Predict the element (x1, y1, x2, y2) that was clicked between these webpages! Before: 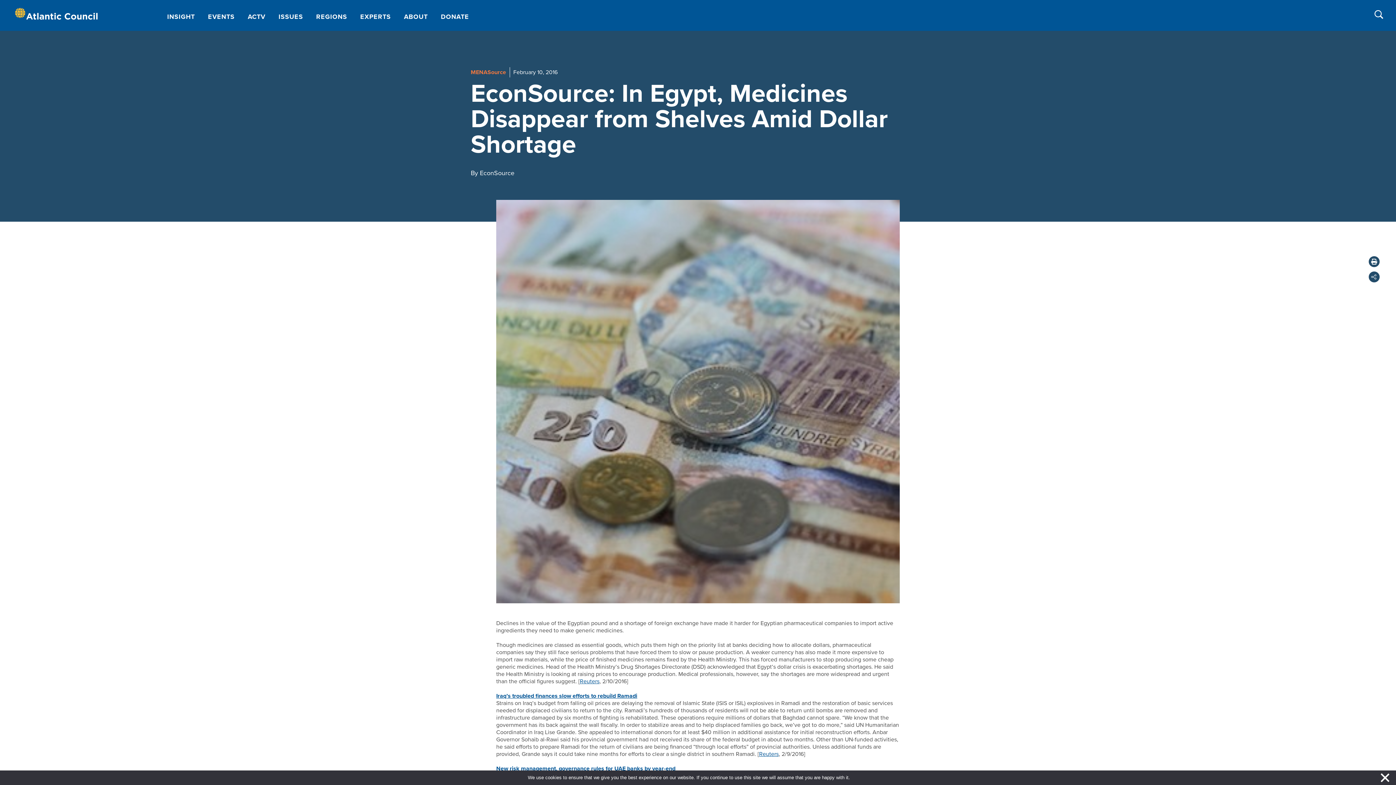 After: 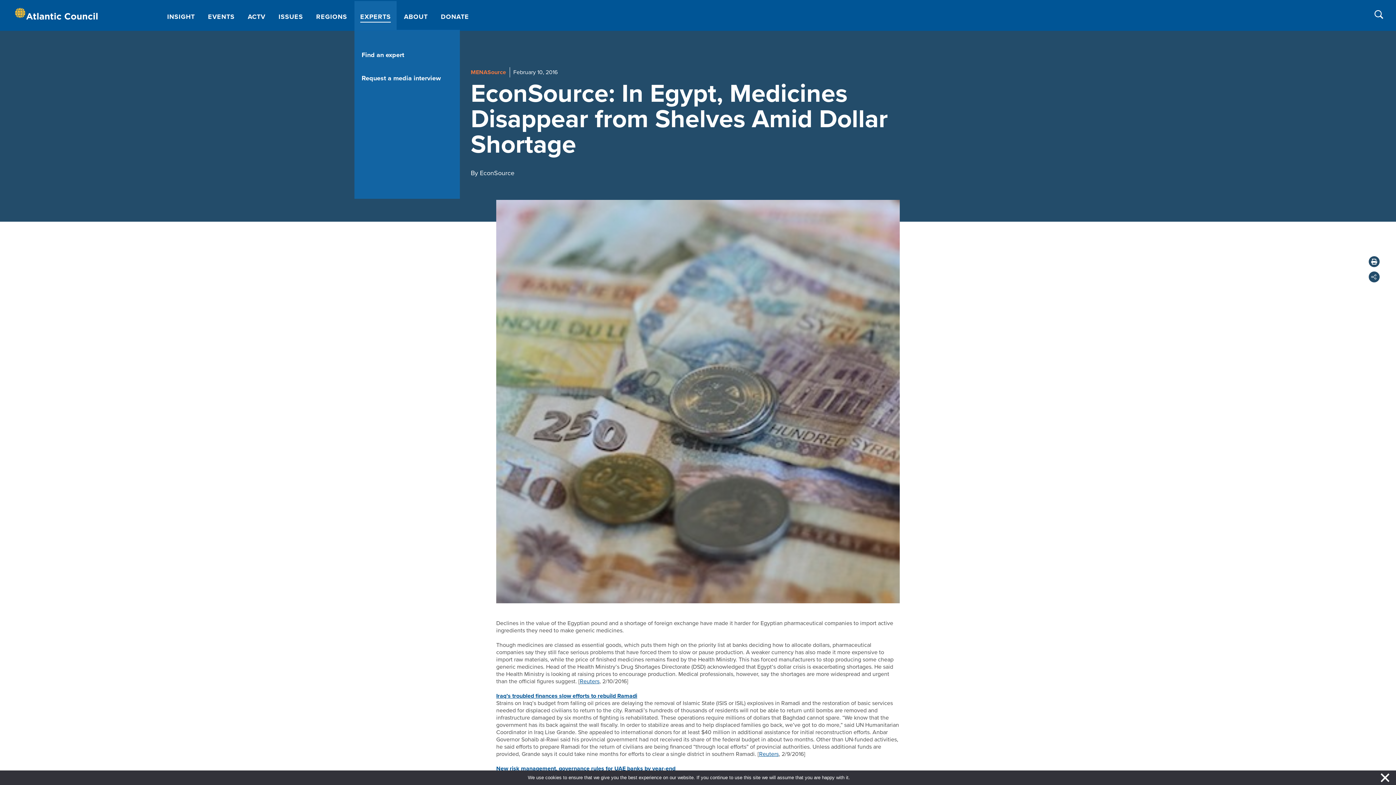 Action: bbox: (354, 1, 396, 29) label: EXPERTS